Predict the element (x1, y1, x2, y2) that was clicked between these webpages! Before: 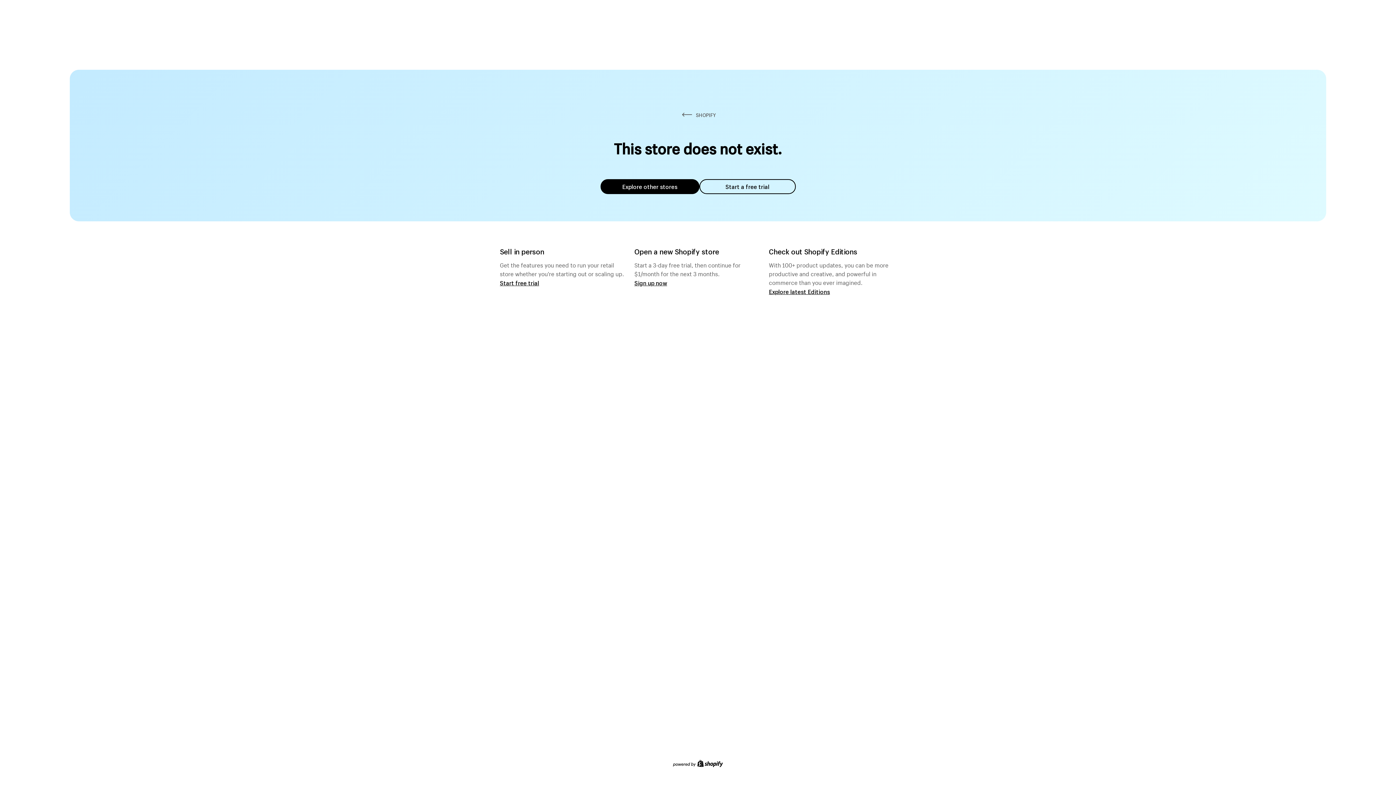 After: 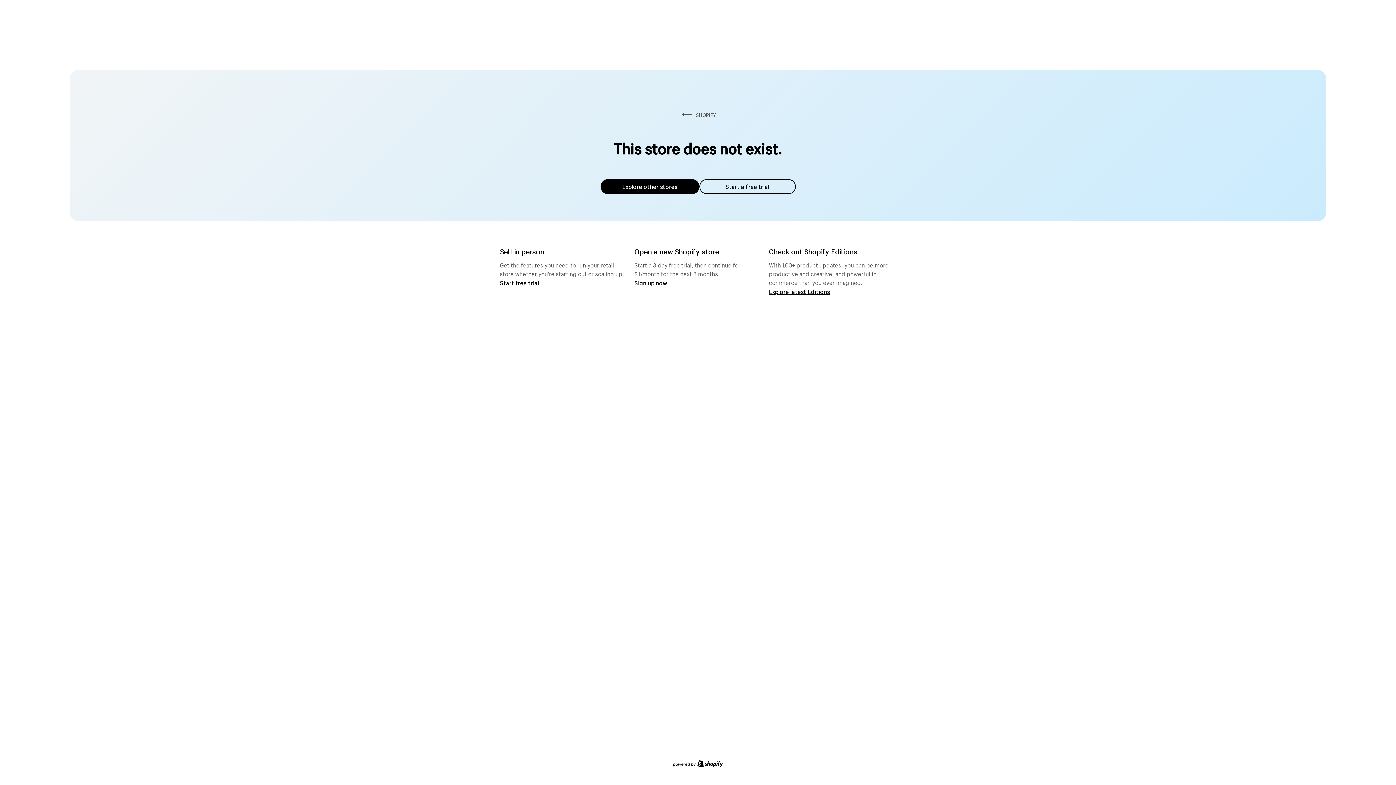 Action: label: Explore other stores bbox: (600, 179, 699, 194)